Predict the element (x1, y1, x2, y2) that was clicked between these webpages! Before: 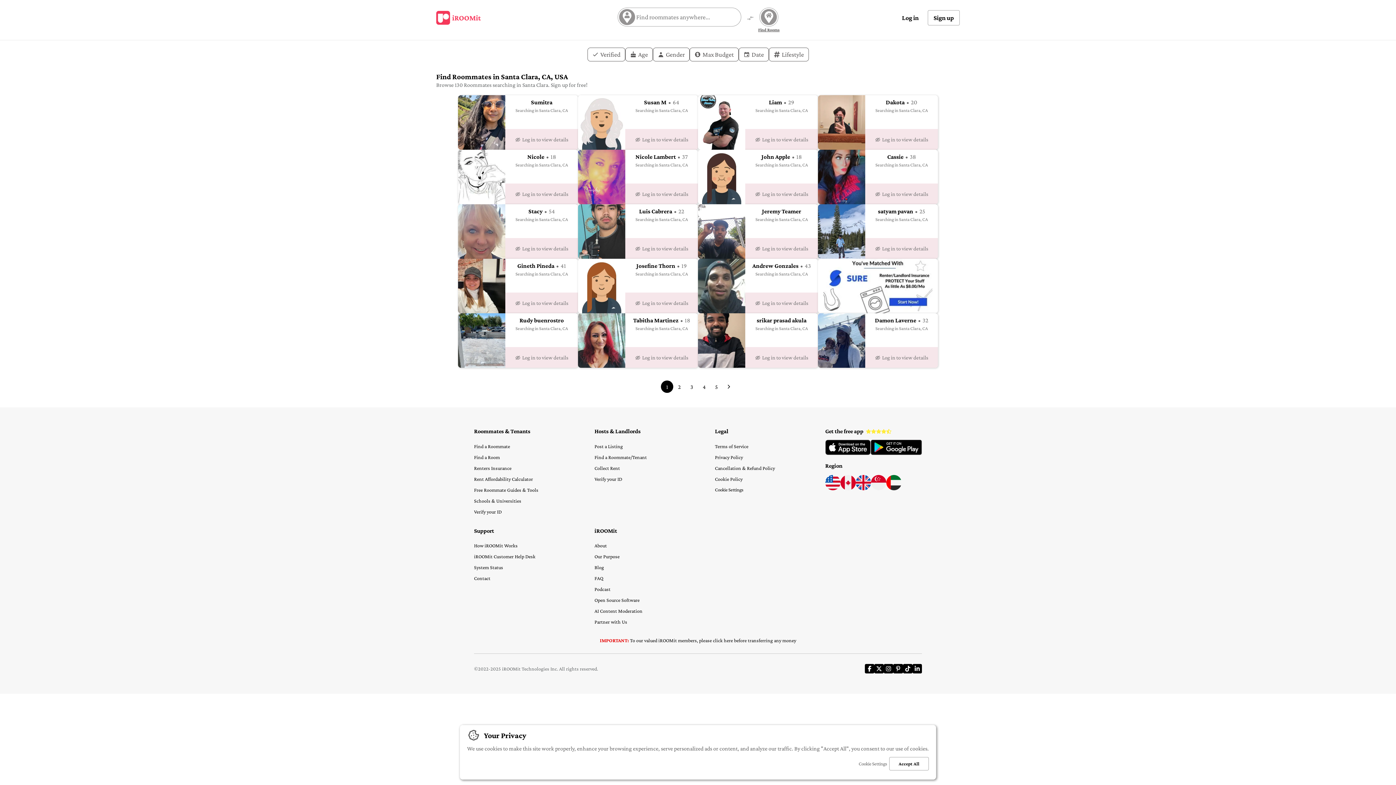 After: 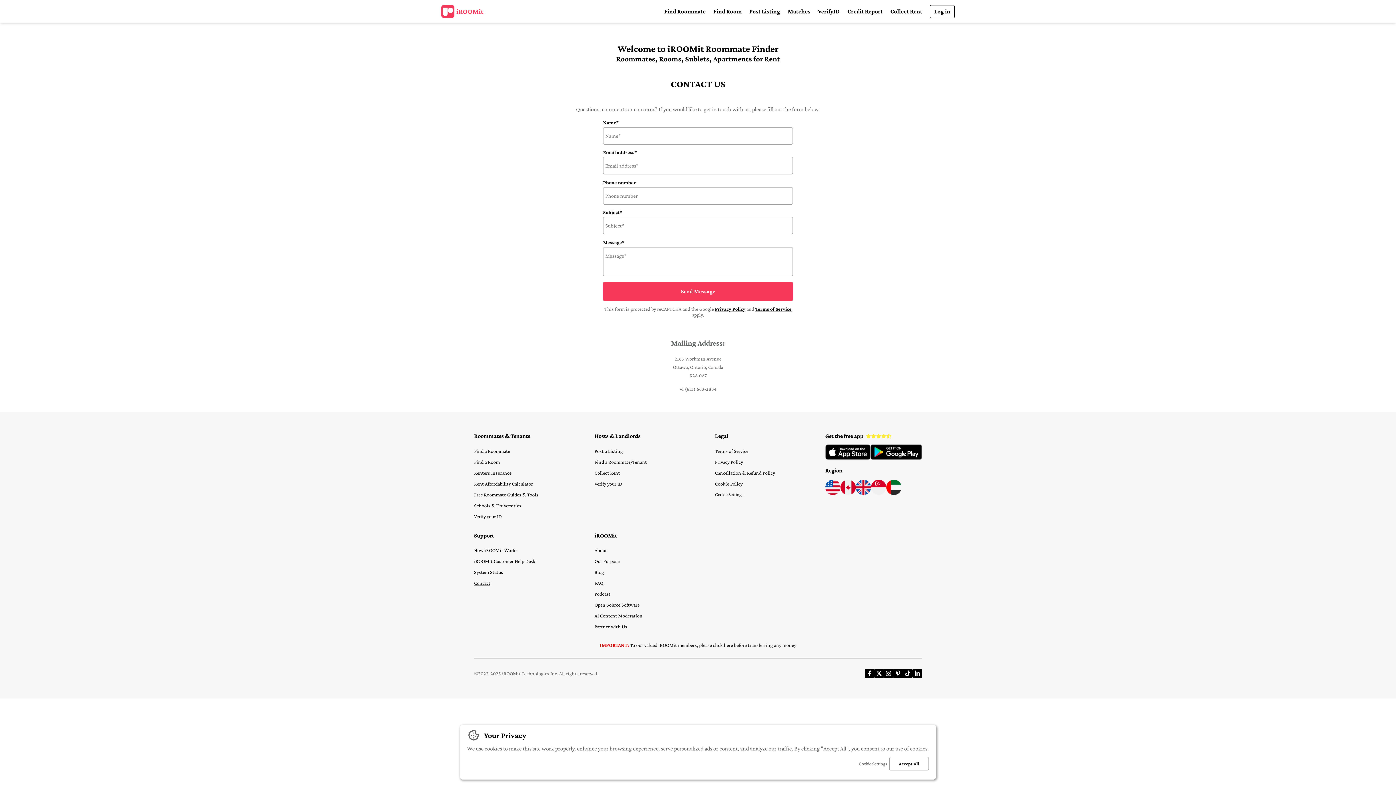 Action: label: Contact bbox: (471, 573, 493, 584)